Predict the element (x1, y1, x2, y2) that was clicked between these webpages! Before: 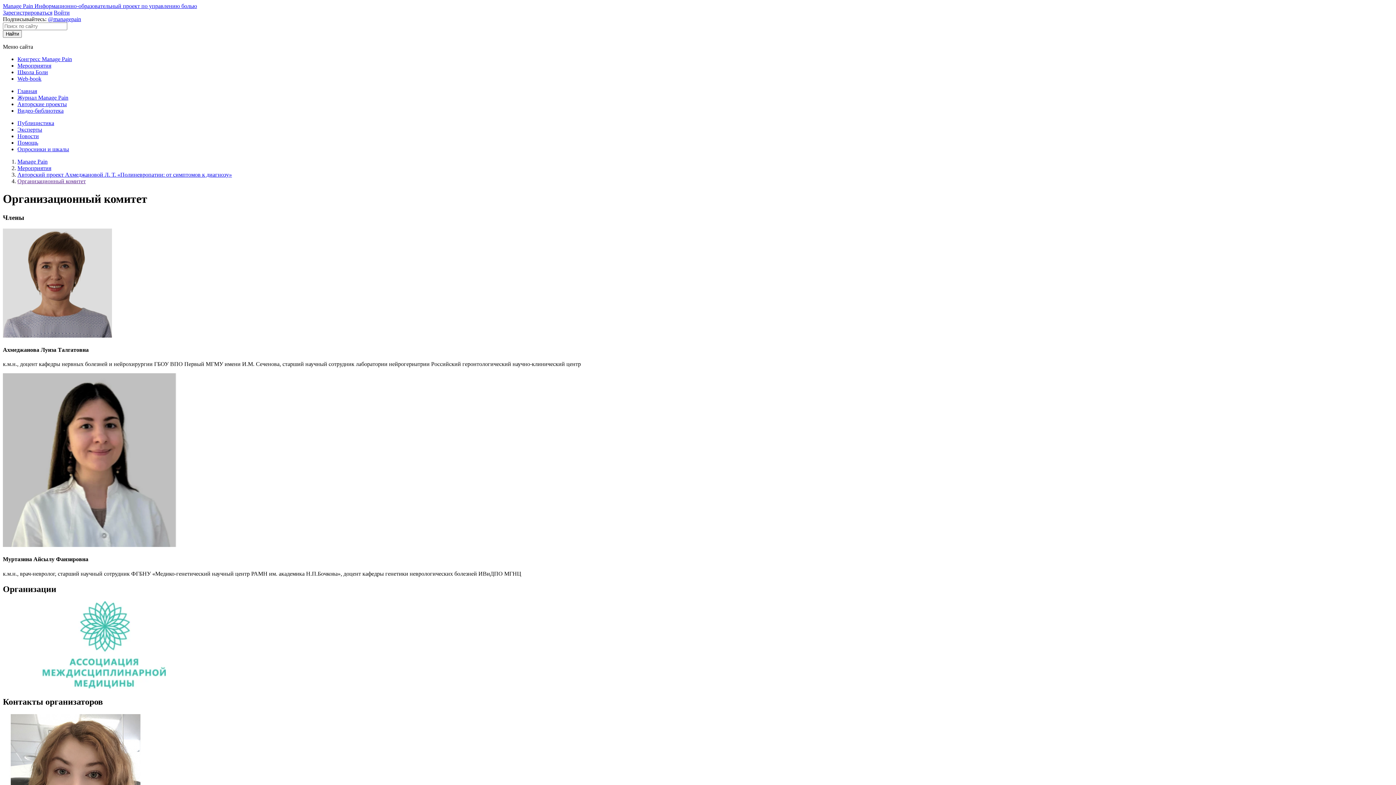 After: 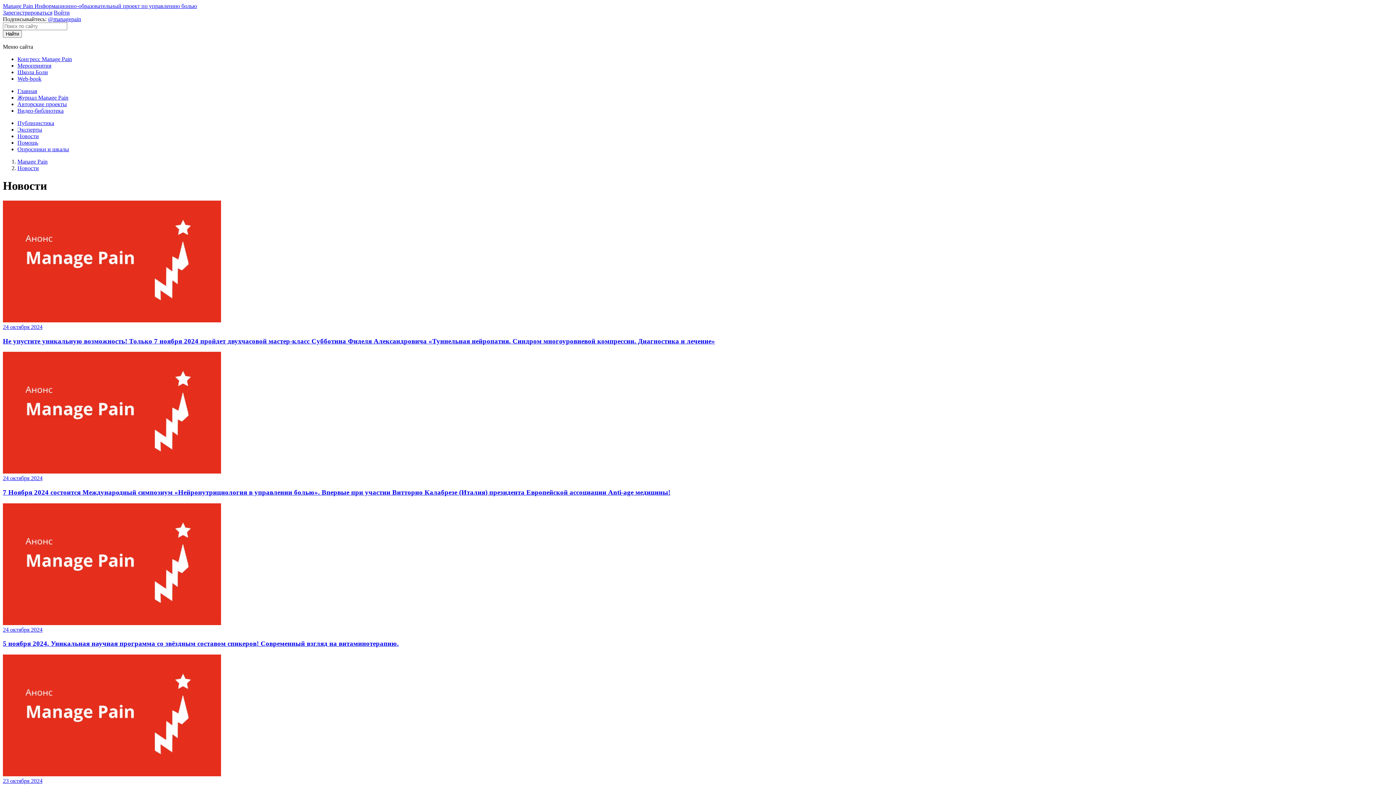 Action: bbox: (17, 133, 38, 139) label: Новости